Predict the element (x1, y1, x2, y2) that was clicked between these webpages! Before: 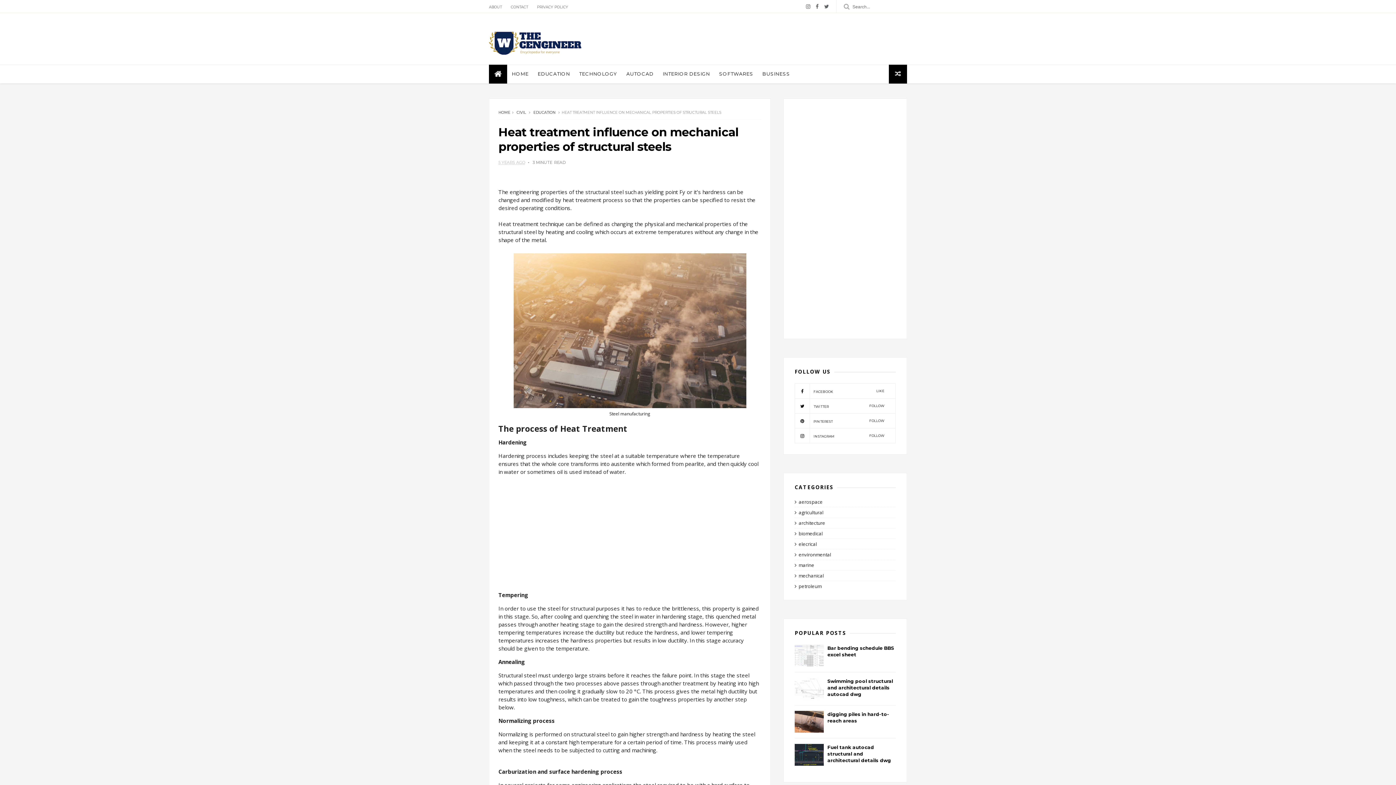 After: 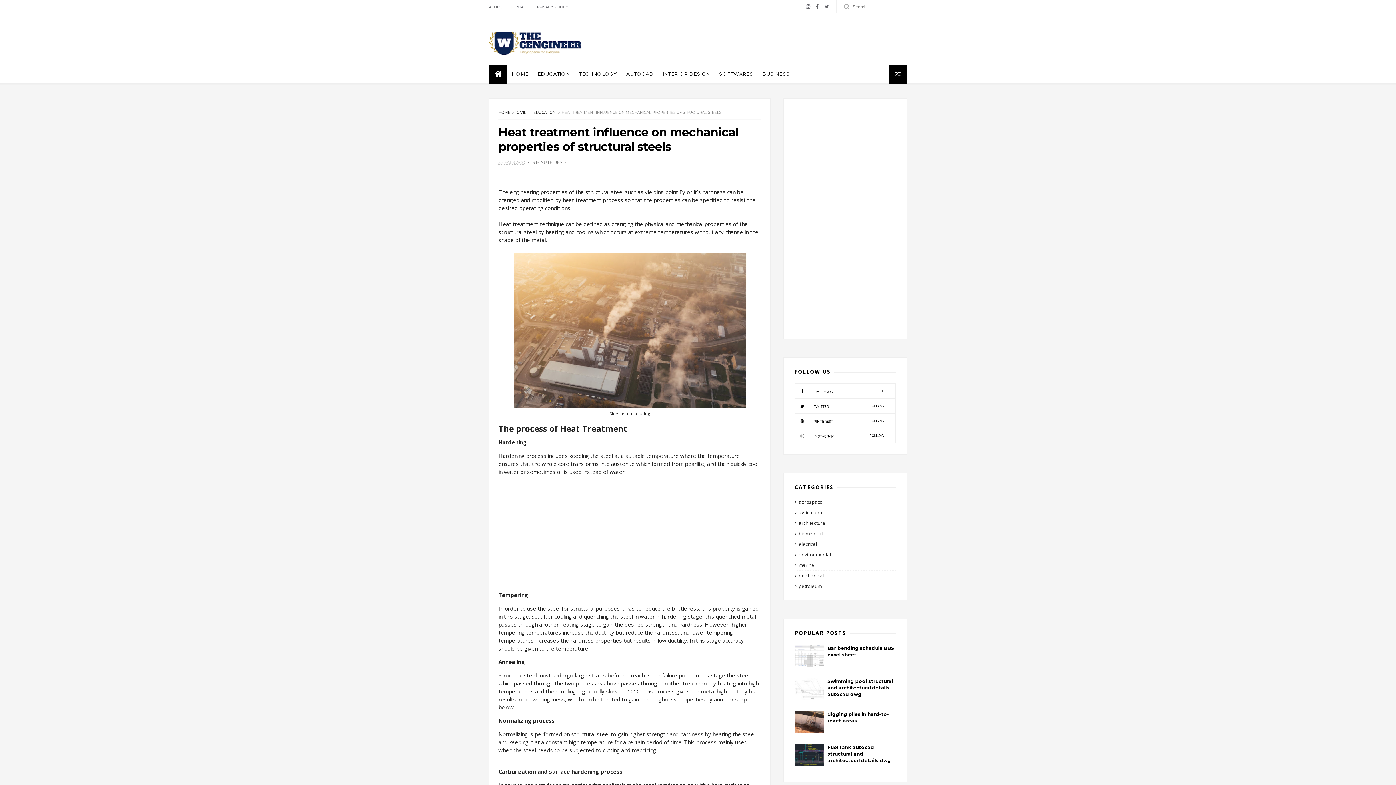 Action: bbox: (498, 159, 531, 165) label: 5 YEARS AGO